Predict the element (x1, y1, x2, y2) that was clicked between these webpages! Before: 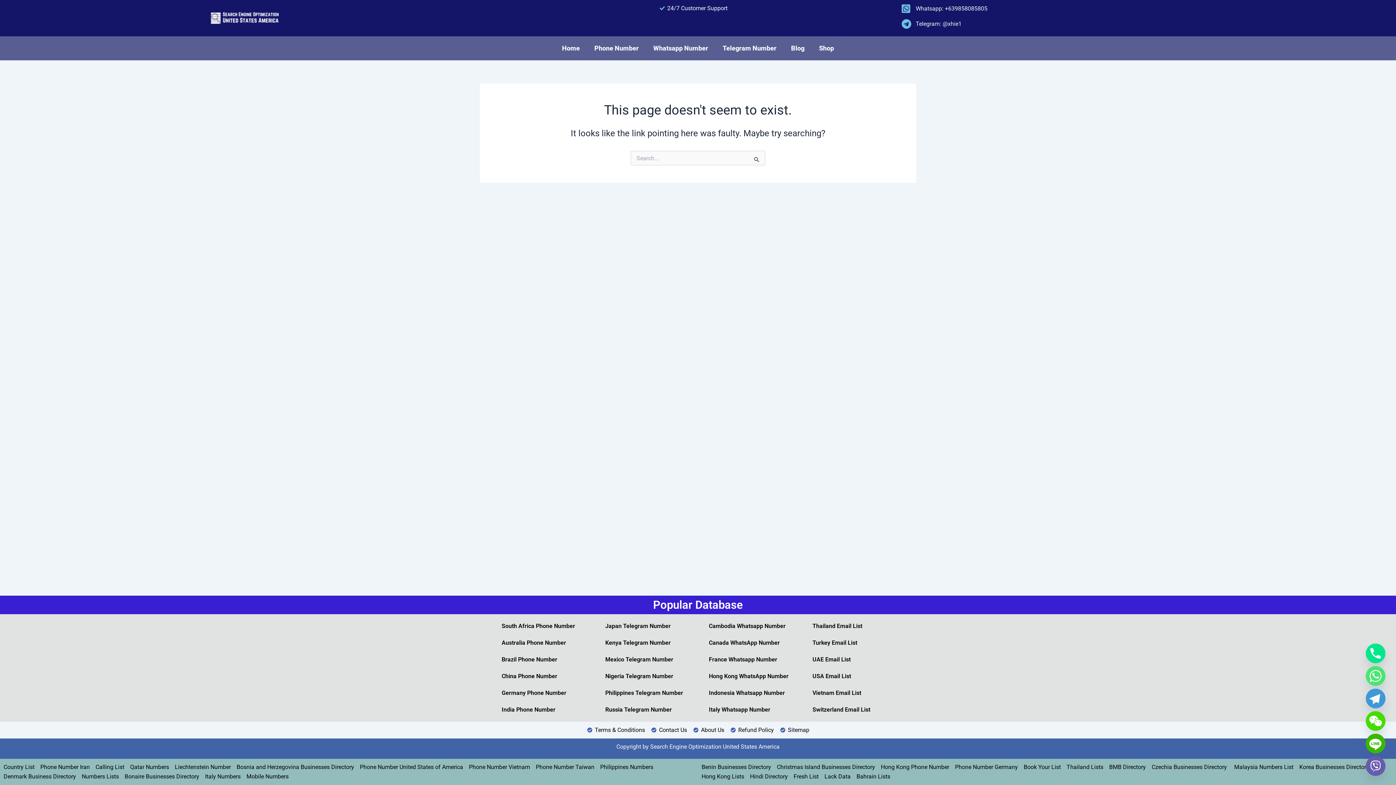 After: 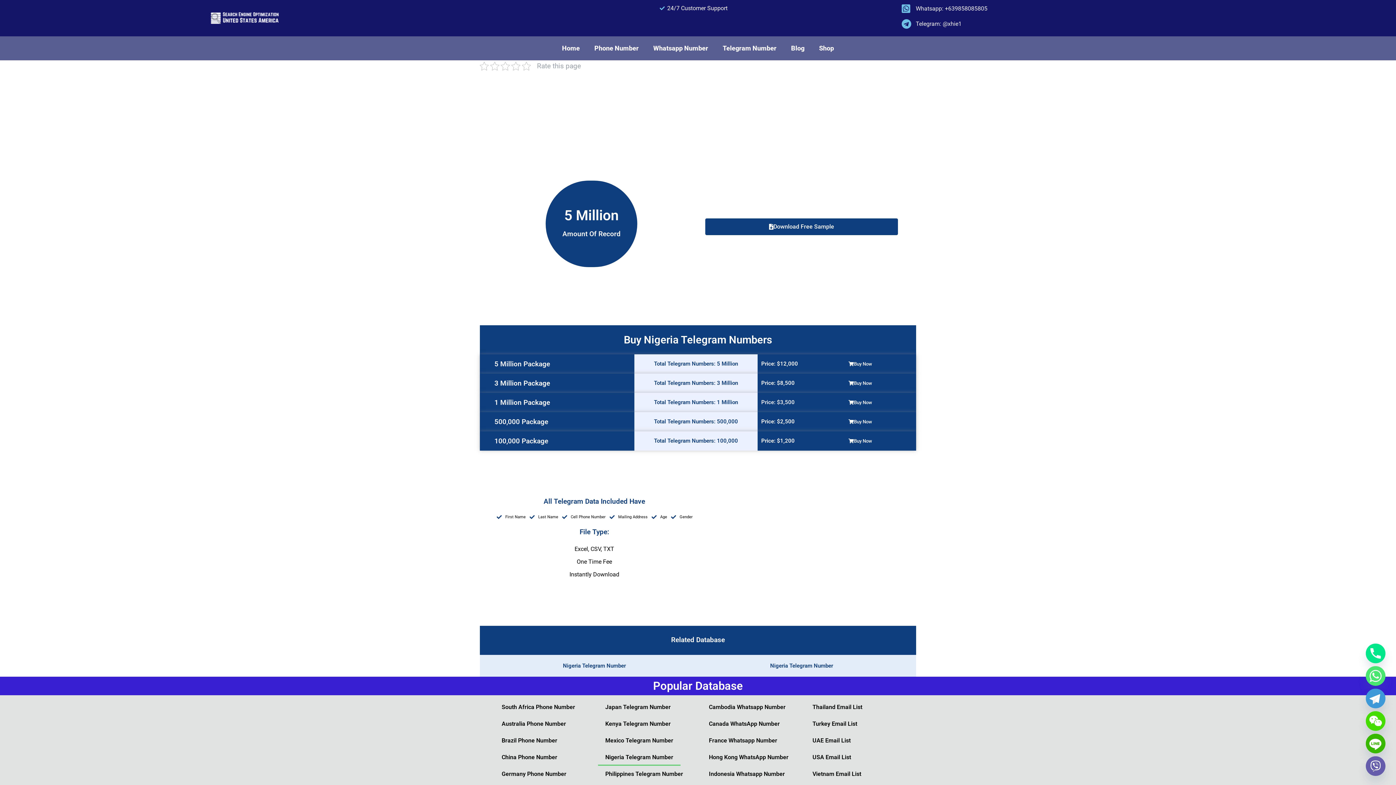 Action: label: Nigeria Telegram Number bbox: (598, 668, 680, 685)